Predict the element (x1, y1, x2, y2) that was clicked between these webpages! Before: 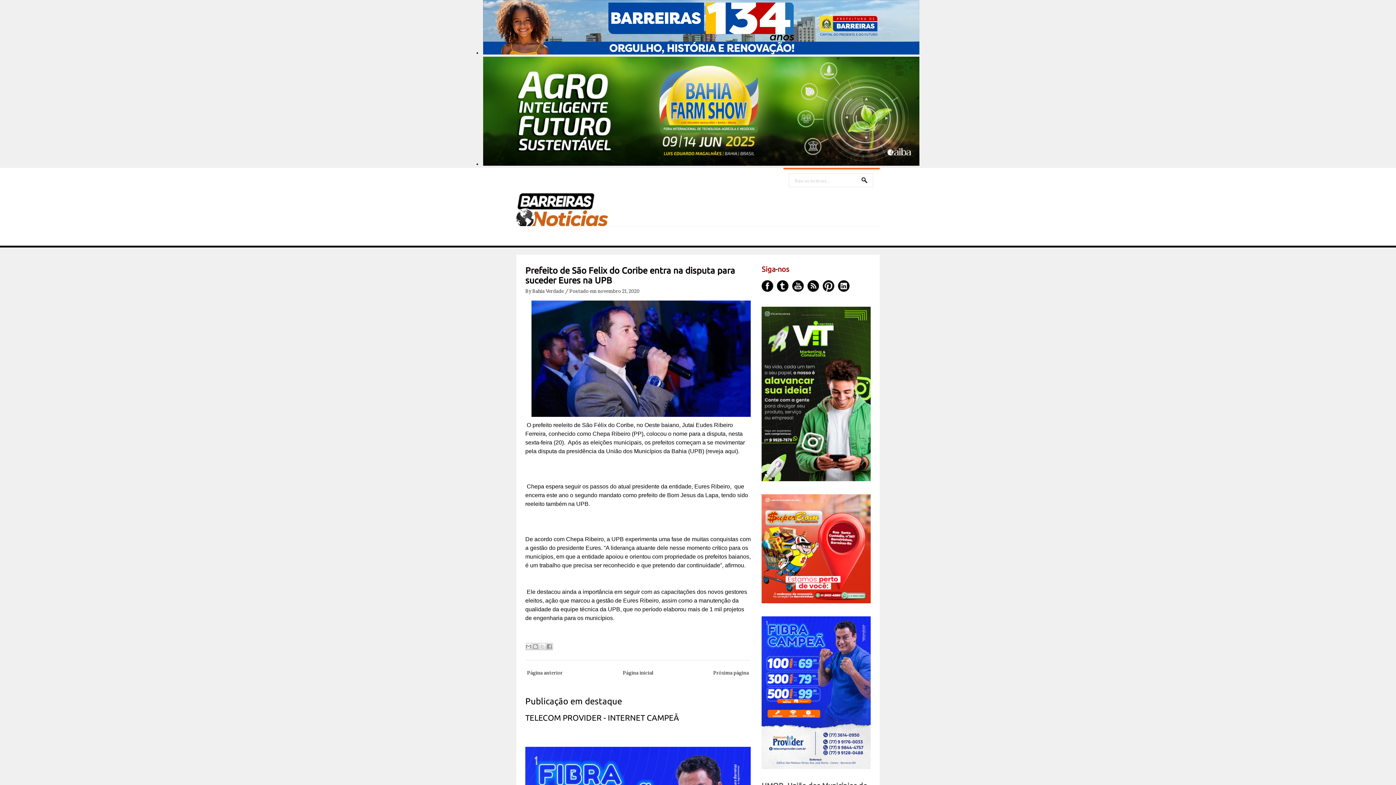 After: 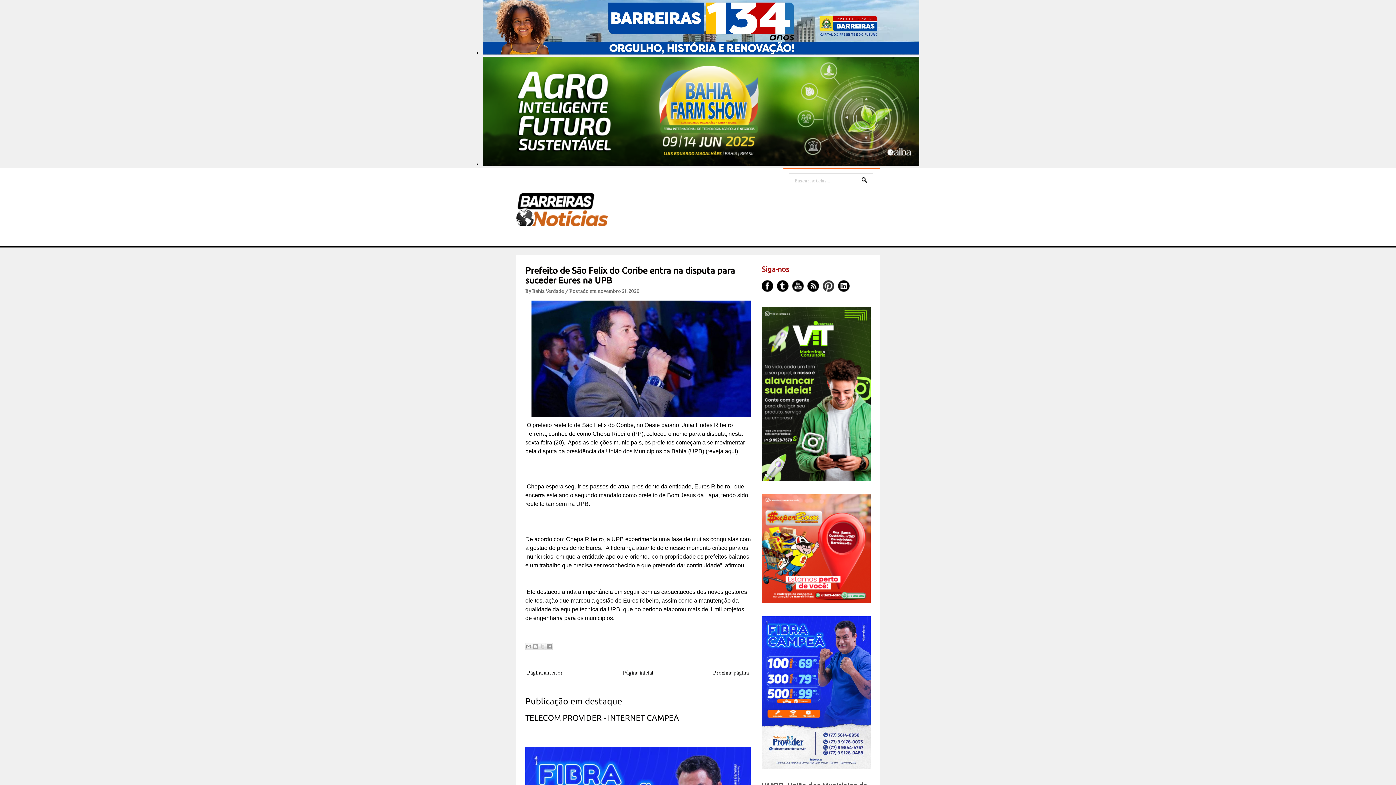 Action: bbox: (822, 280, 834, 292)